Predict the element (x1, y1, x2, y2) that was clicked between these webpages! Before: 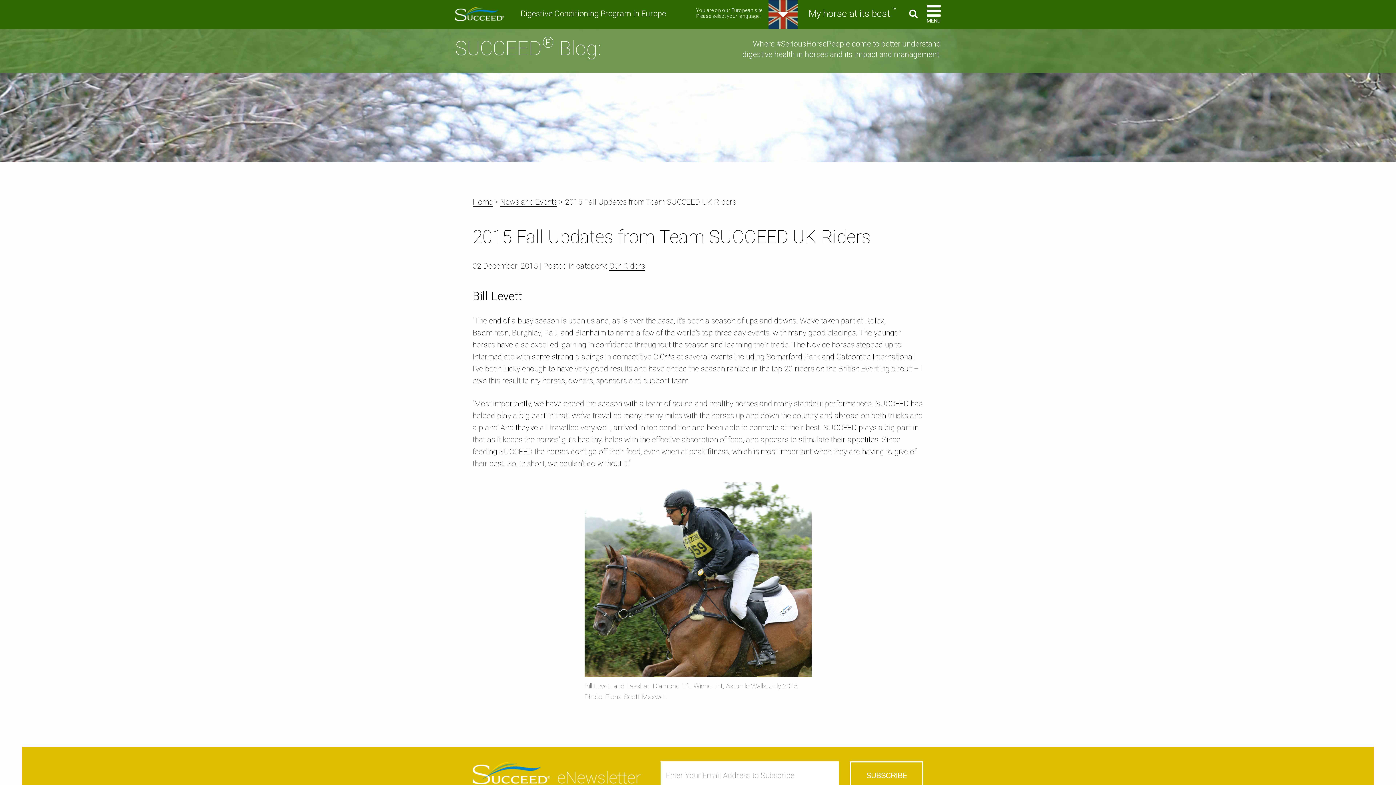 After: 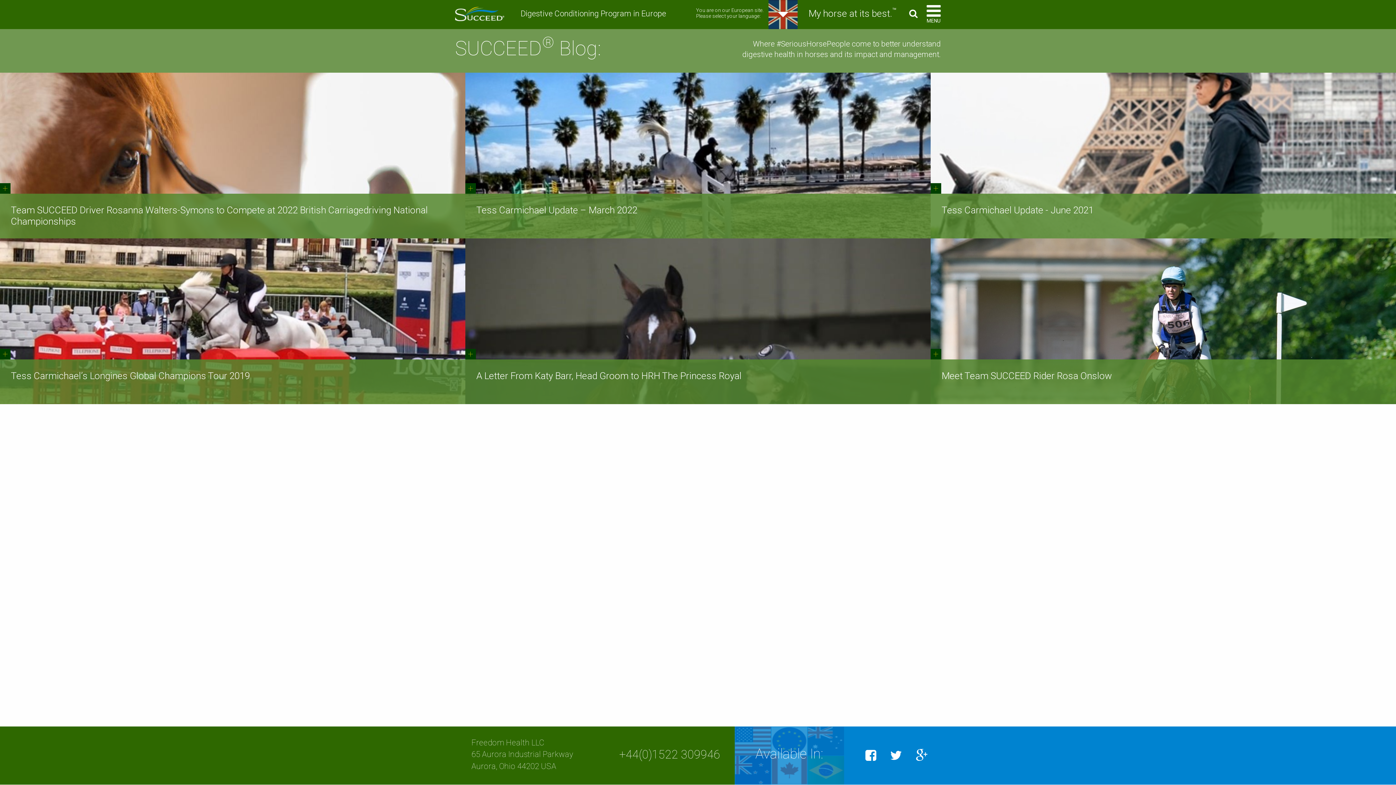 Action: bbox: (609, 261, 645, 270) label: Our Riders